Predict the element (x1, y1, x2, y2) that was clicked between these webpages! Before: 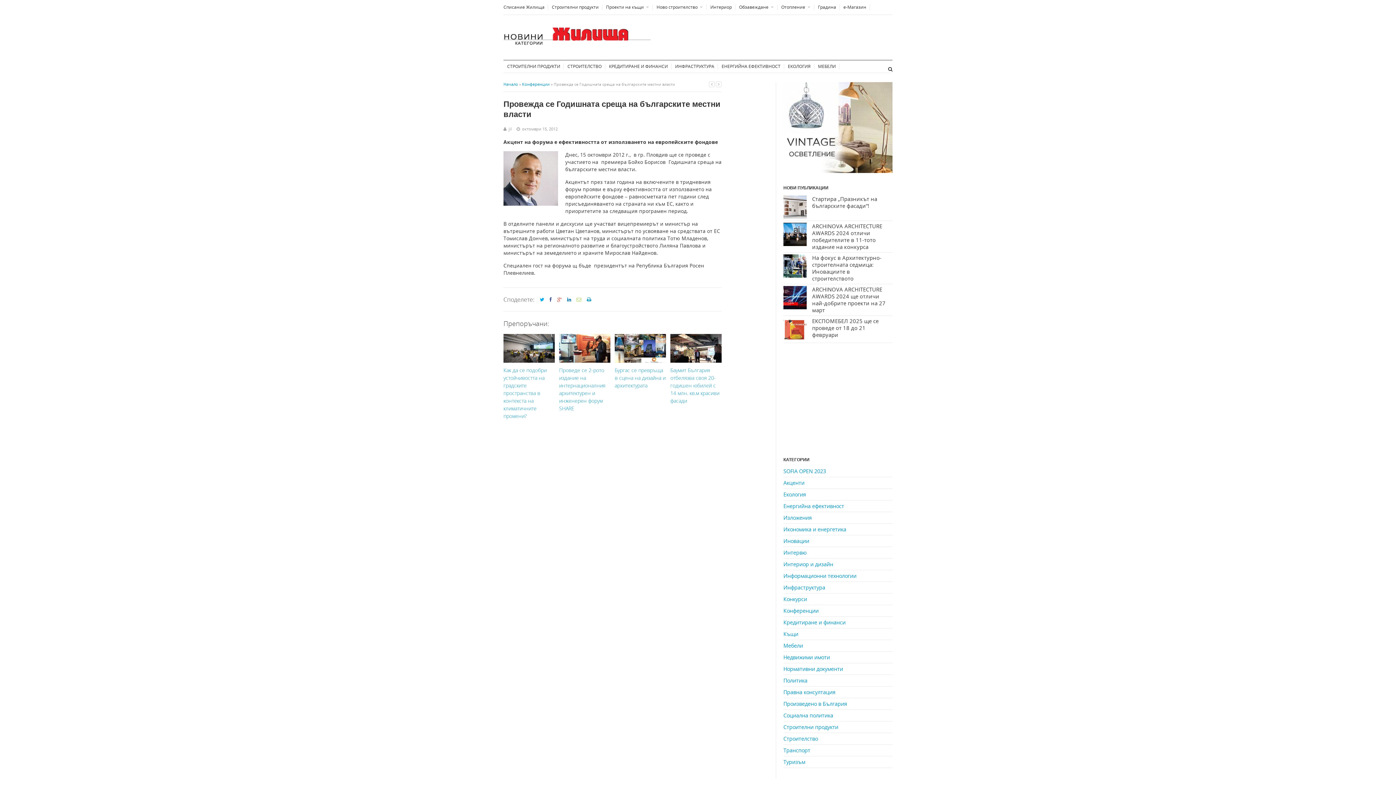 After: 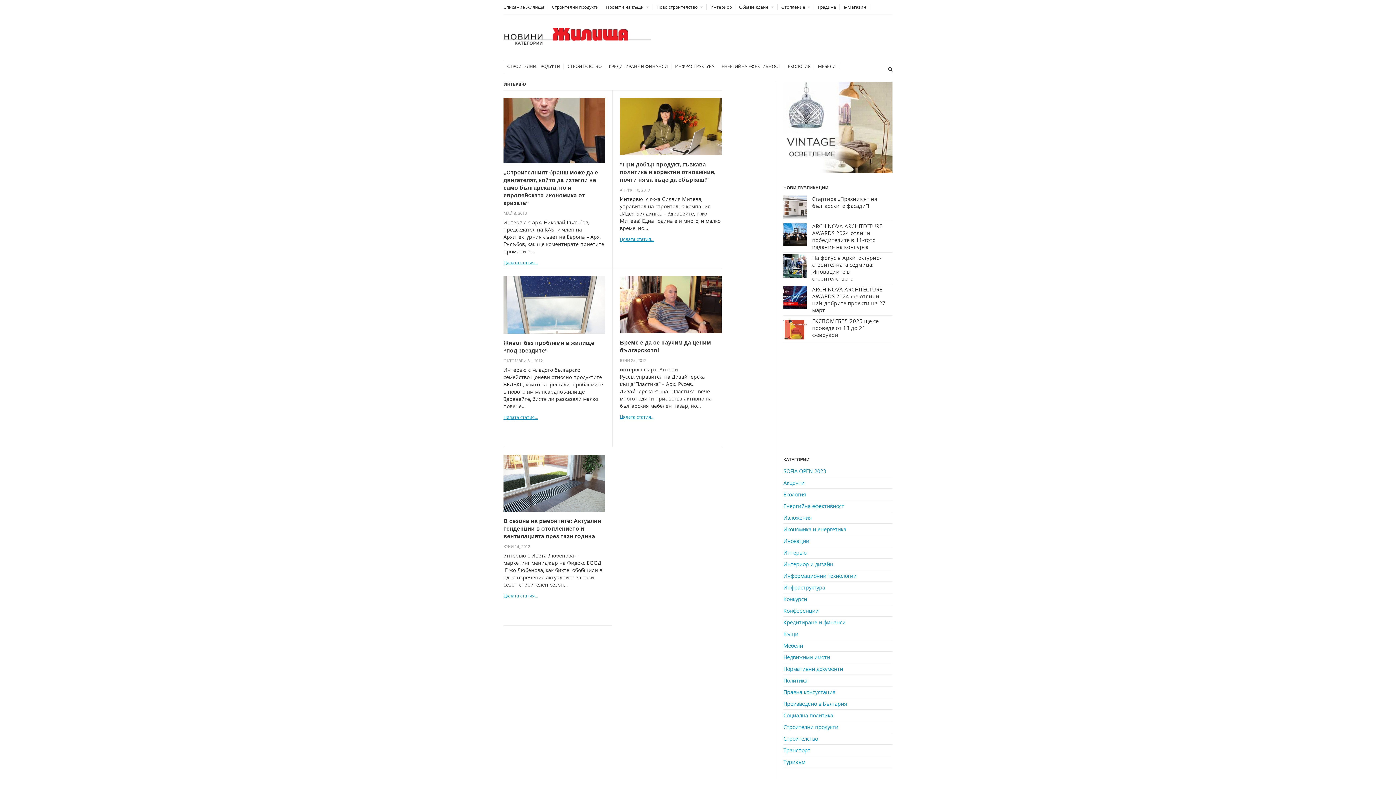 Action: bbox: (783, 549, 806, 556) label: Интервю